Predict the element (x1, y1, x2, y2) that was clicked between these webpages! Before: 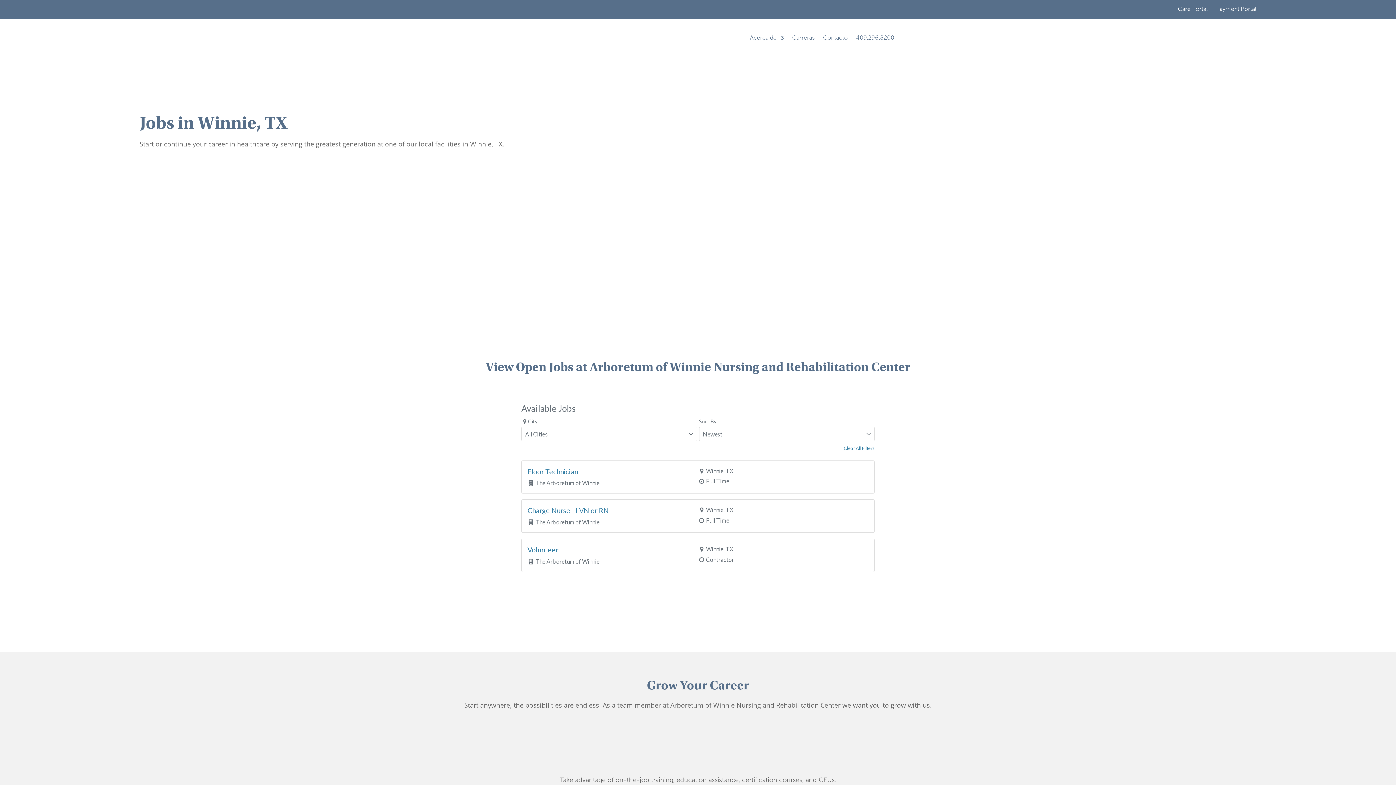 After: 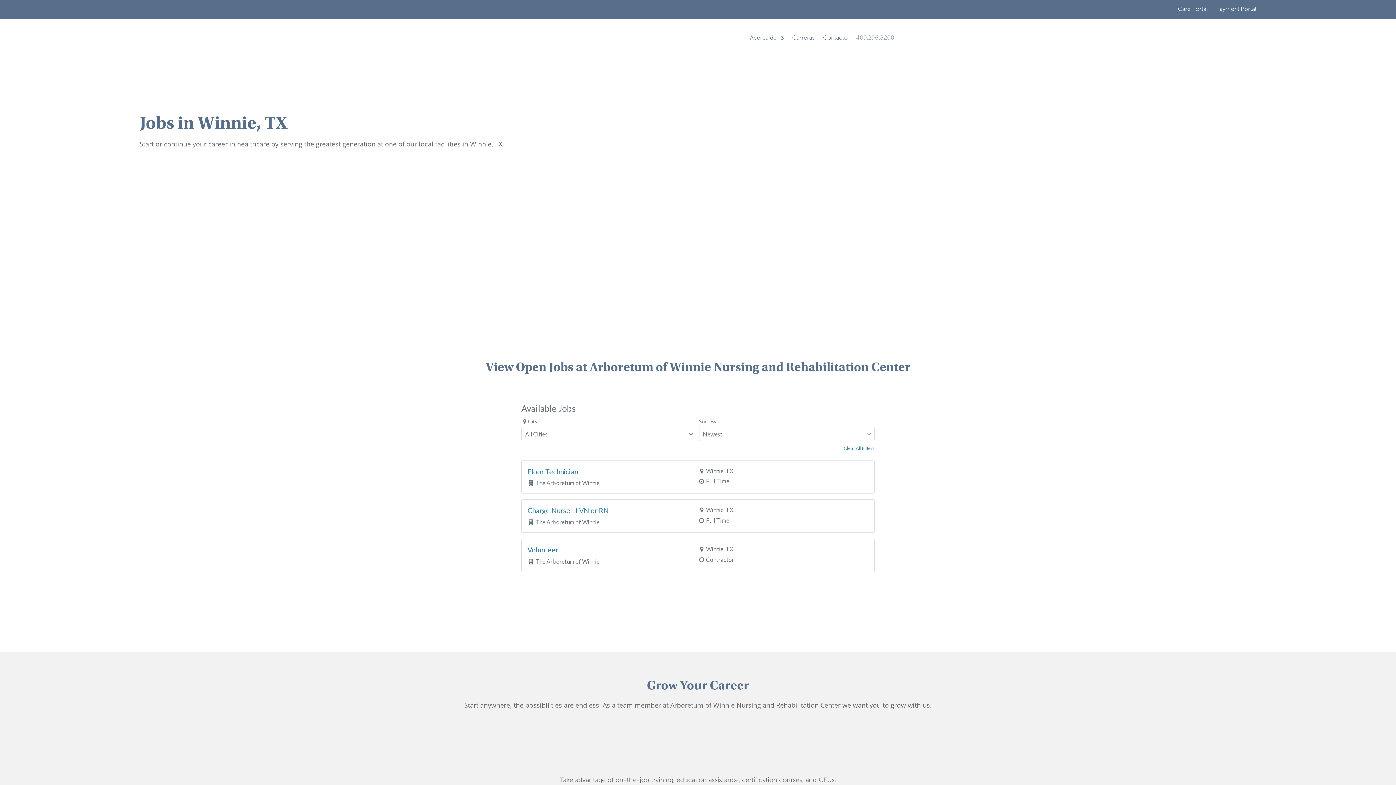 Action: label: 409.296.8200 bbox: (856, 24, 894, 51)